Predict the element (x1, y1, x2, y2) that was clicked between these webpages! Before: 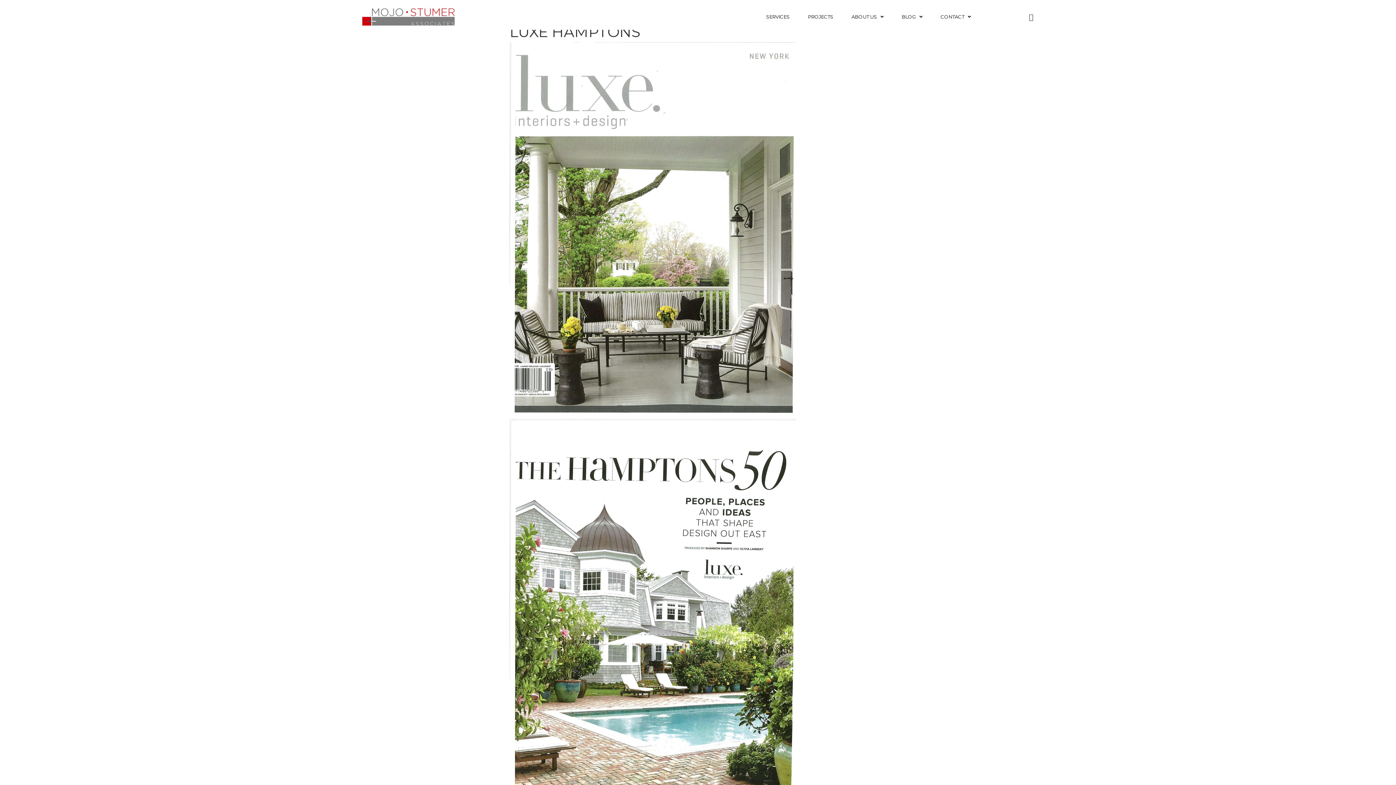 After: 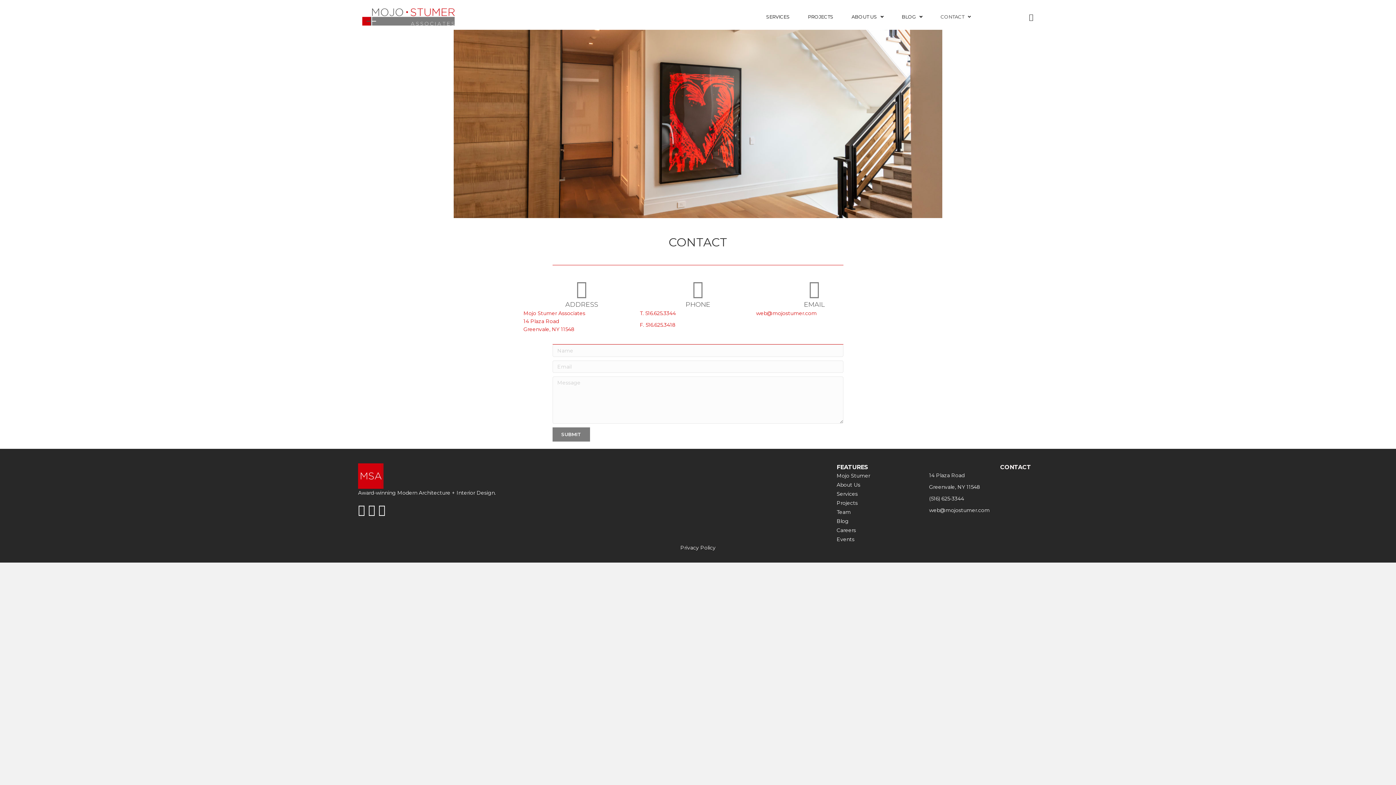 Action: label: CONTACT bbox: (937, 10, 974, 23)